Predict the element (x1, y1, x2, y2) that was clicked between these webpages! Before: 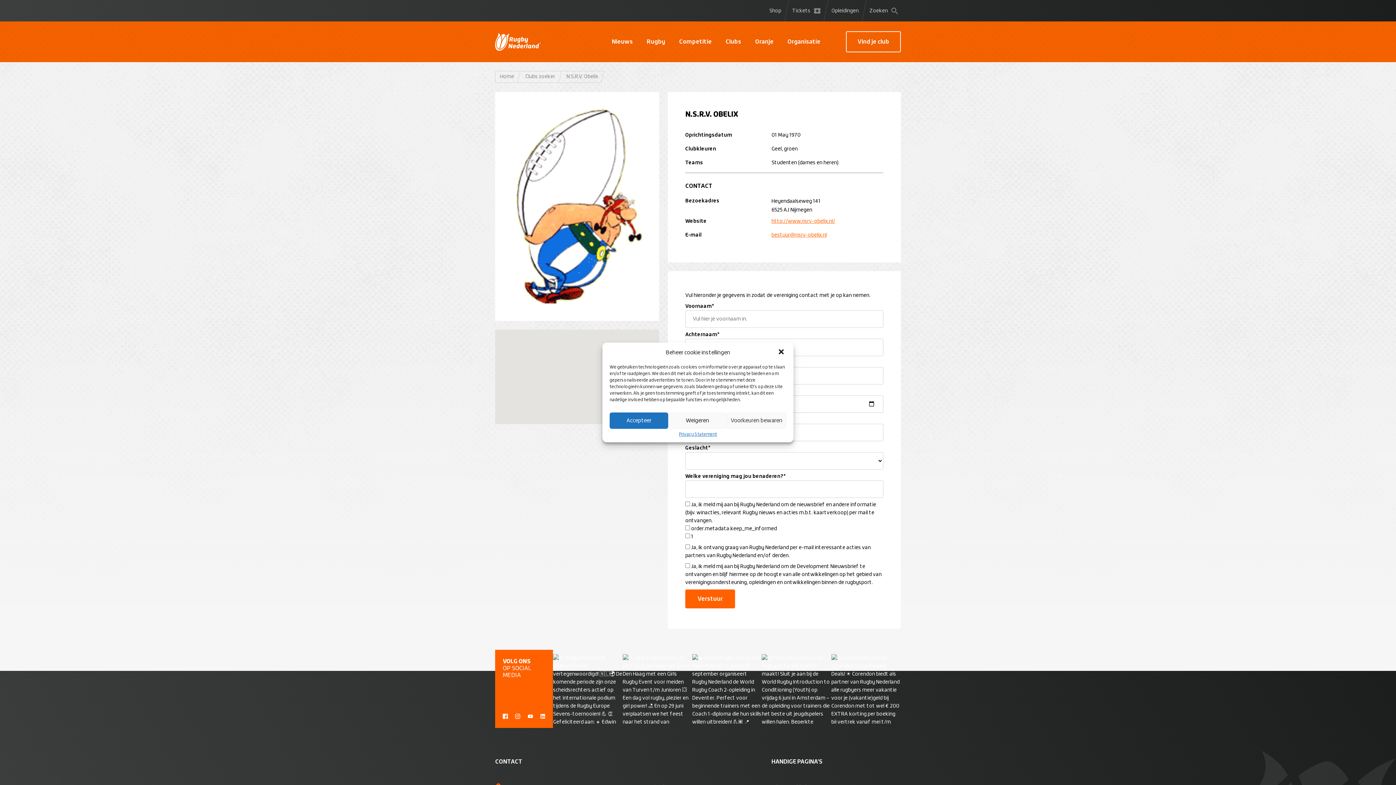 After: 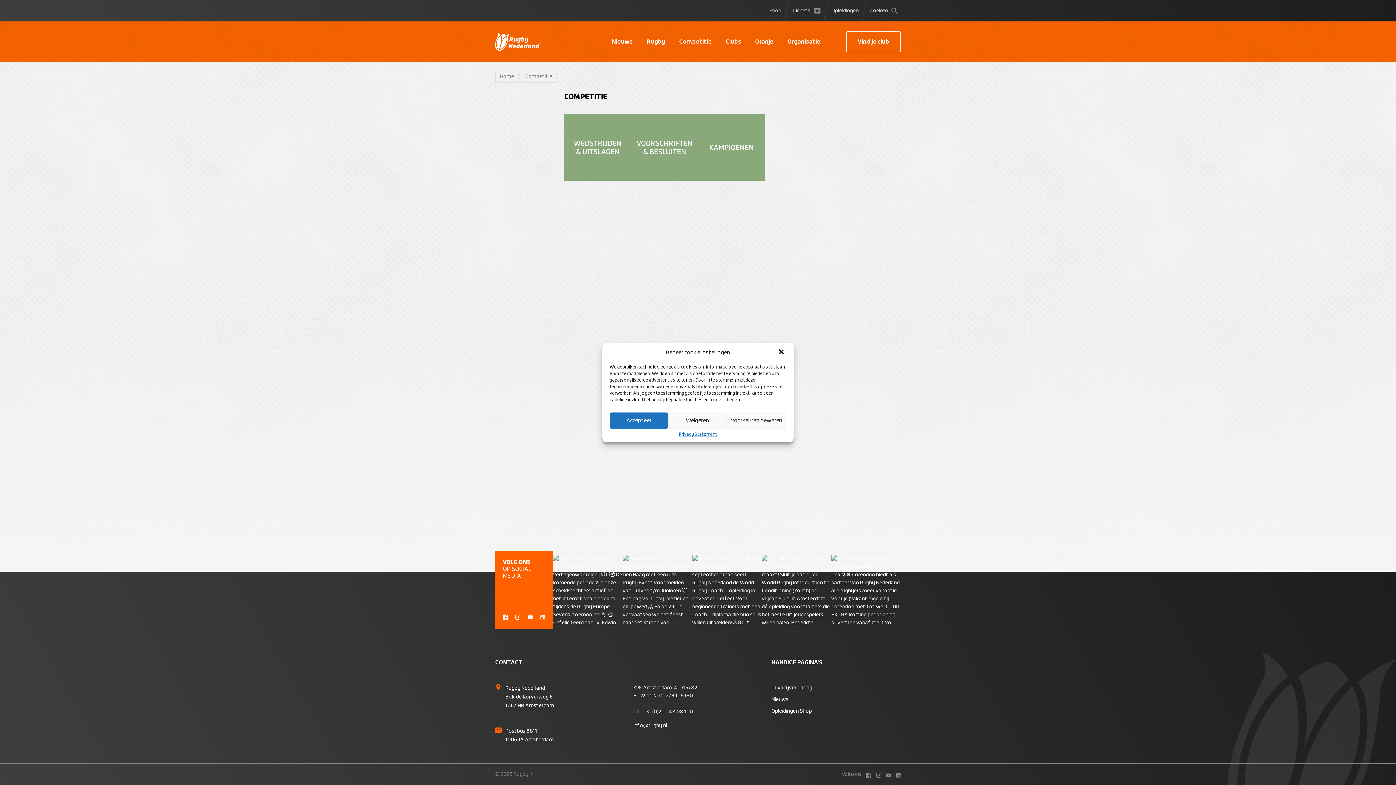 Action: label: Competitie bbox: (679, 38, 712, 44)